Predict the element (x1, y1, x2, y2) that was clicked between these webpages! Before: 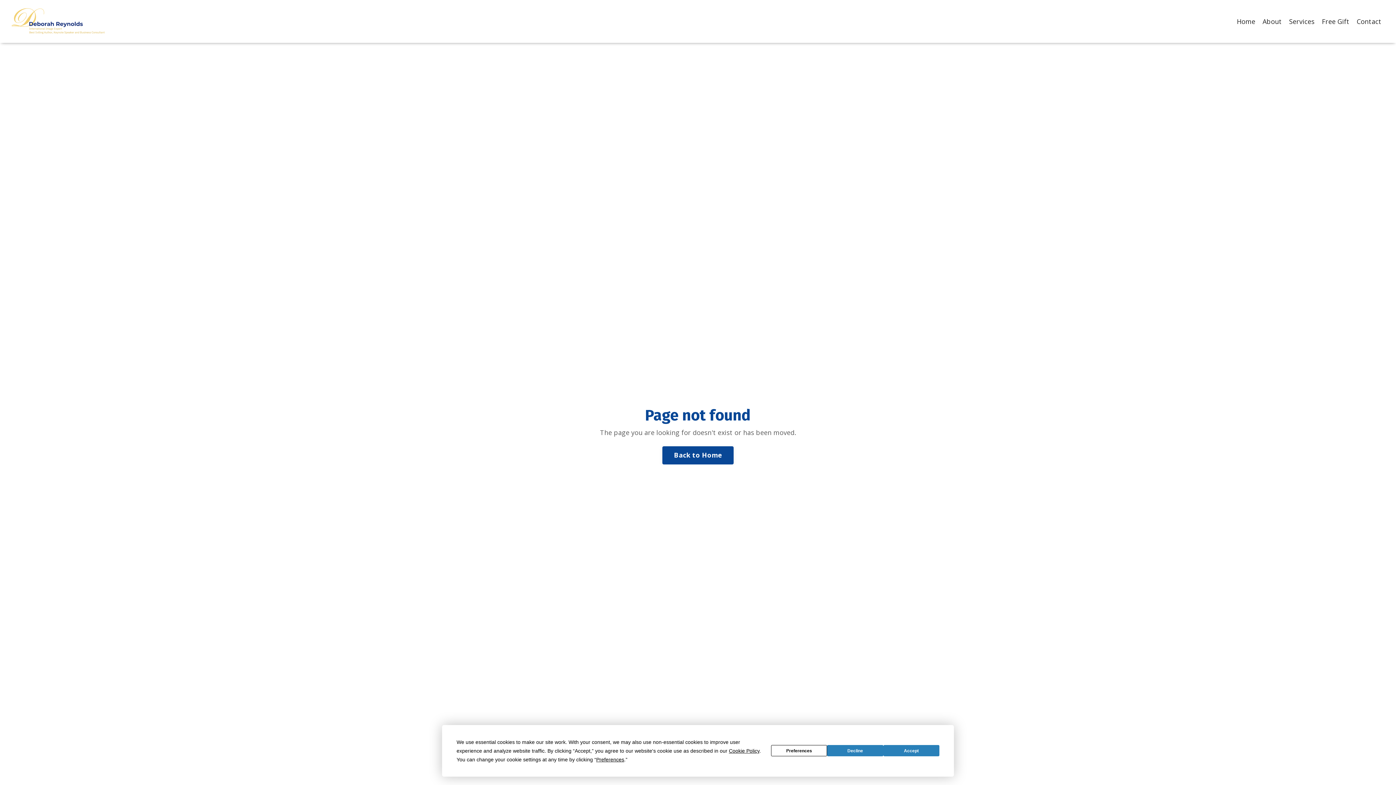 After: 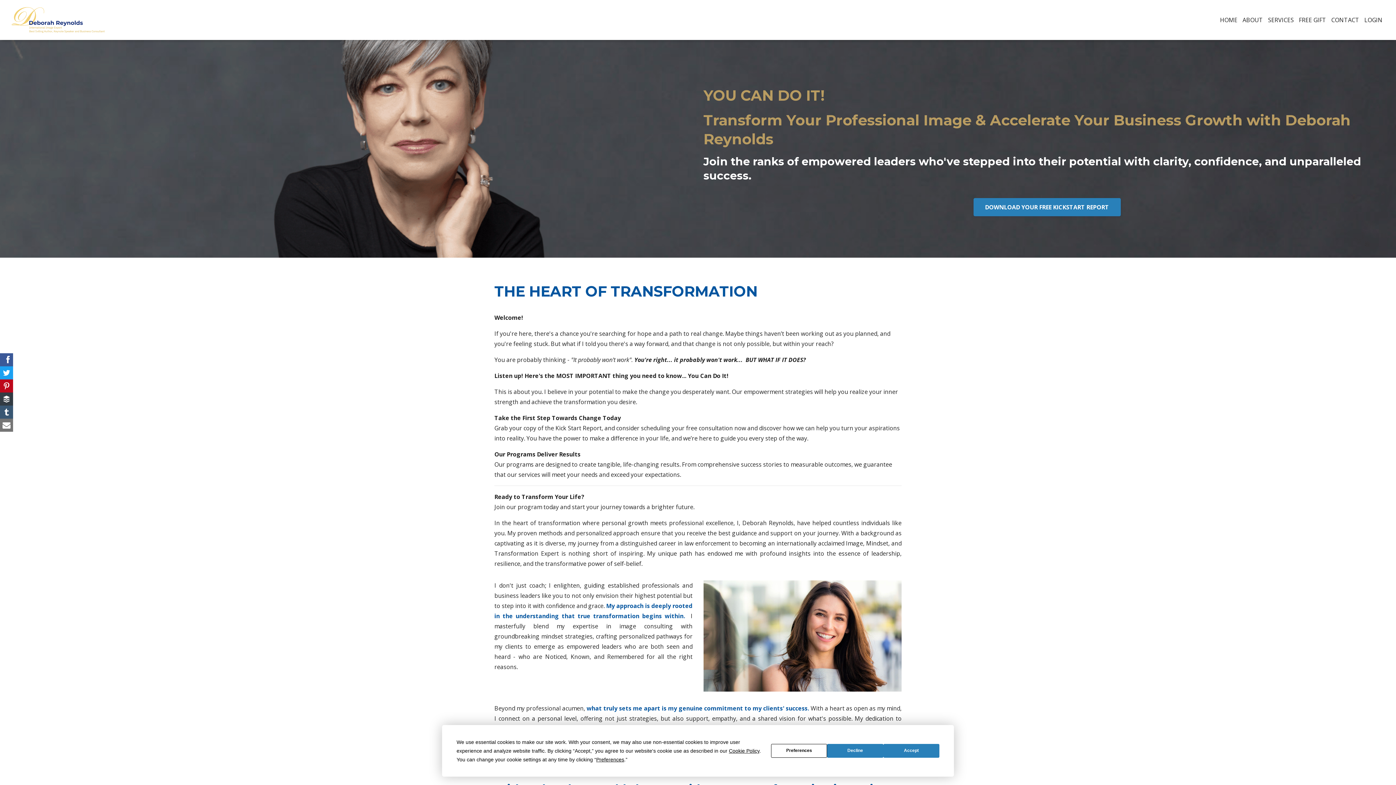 Action: label: Back to Home bbox: (662, 446, 733, 464)